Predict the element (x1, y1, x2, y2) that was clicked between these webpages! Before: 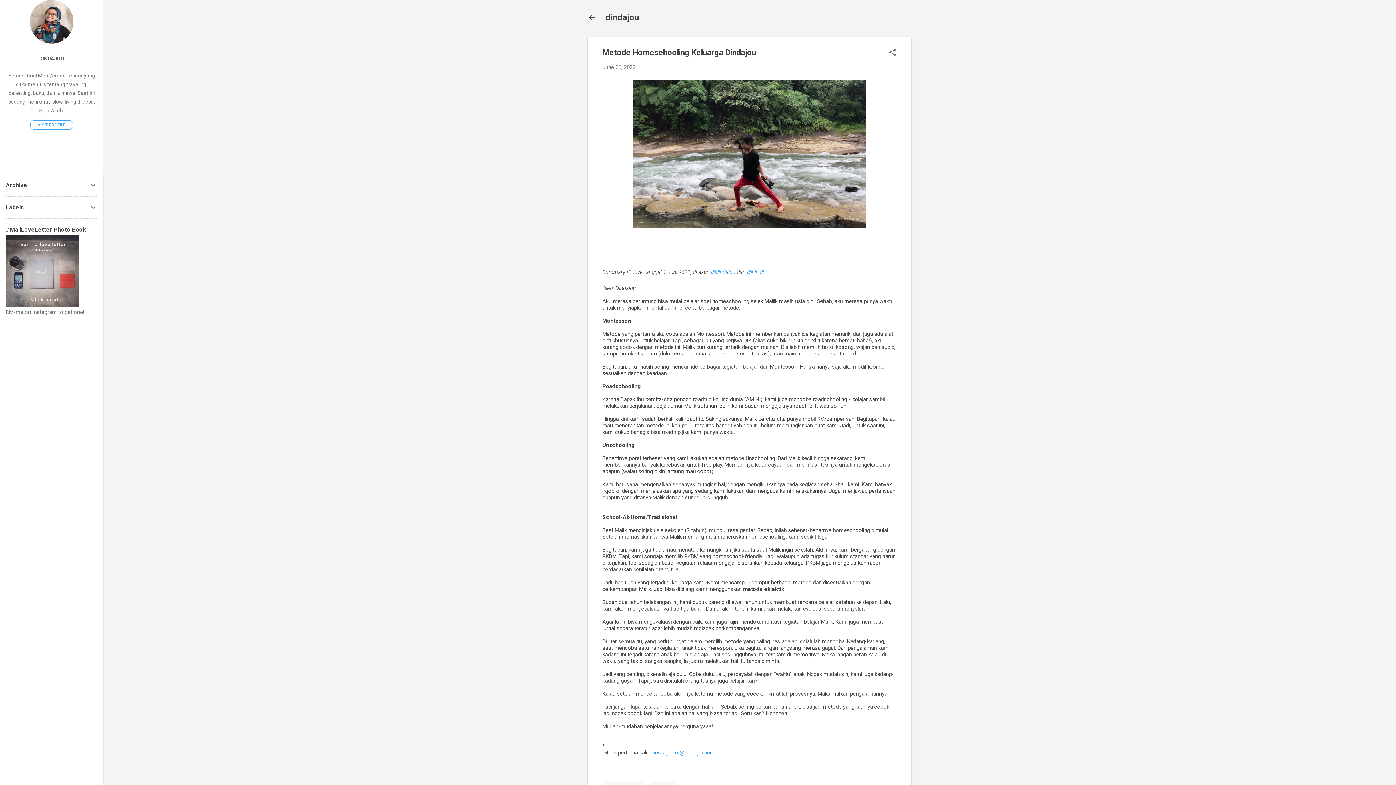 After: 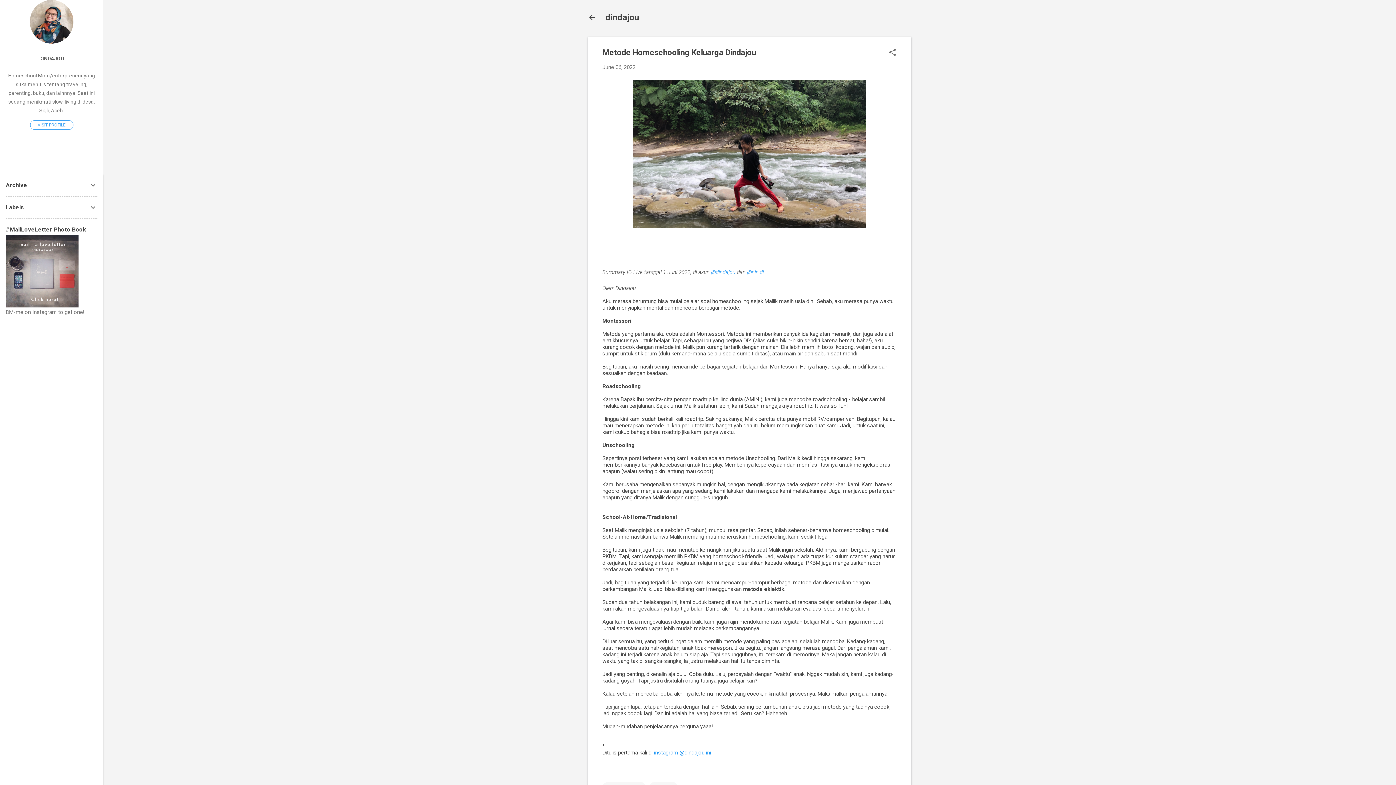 Action: bbox: (747, 269, 766, 275) label: @nin.di_